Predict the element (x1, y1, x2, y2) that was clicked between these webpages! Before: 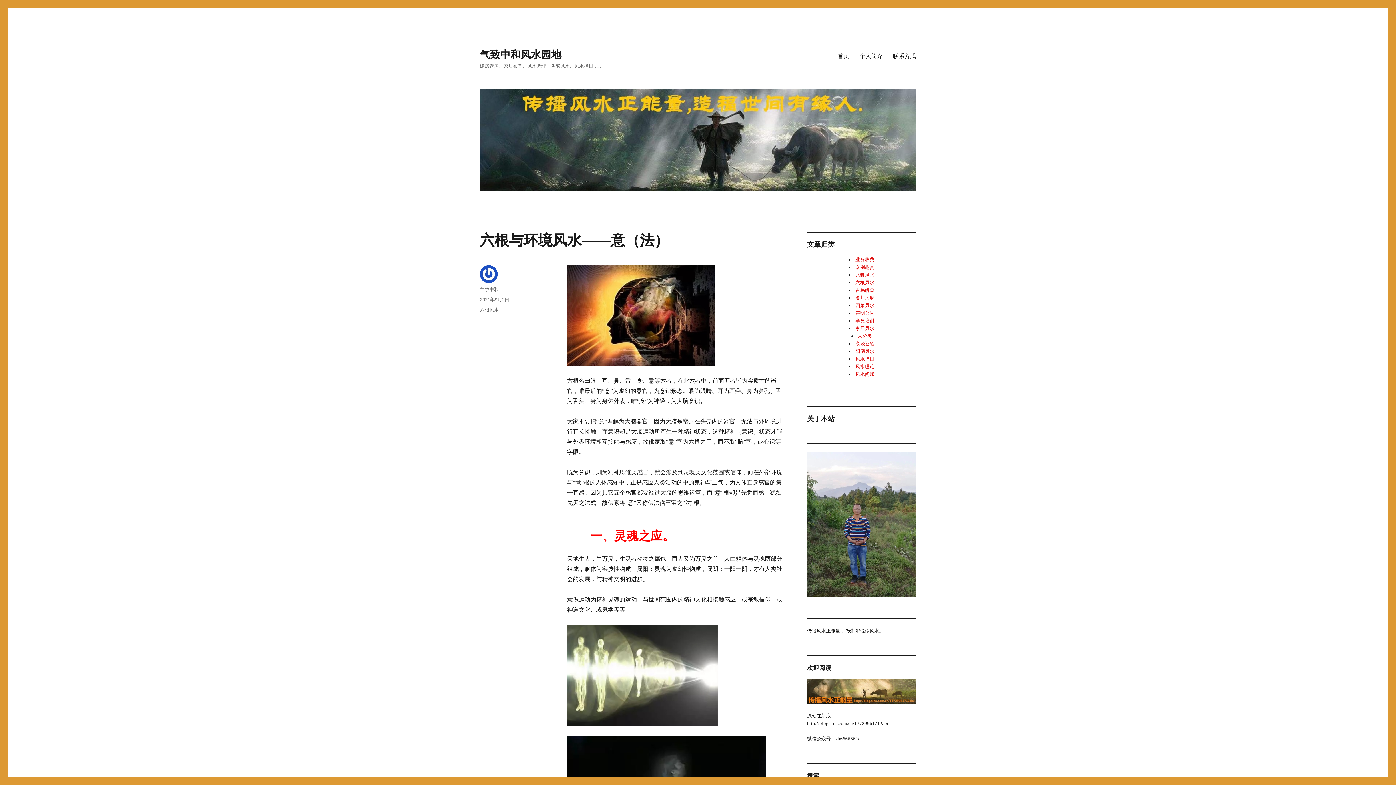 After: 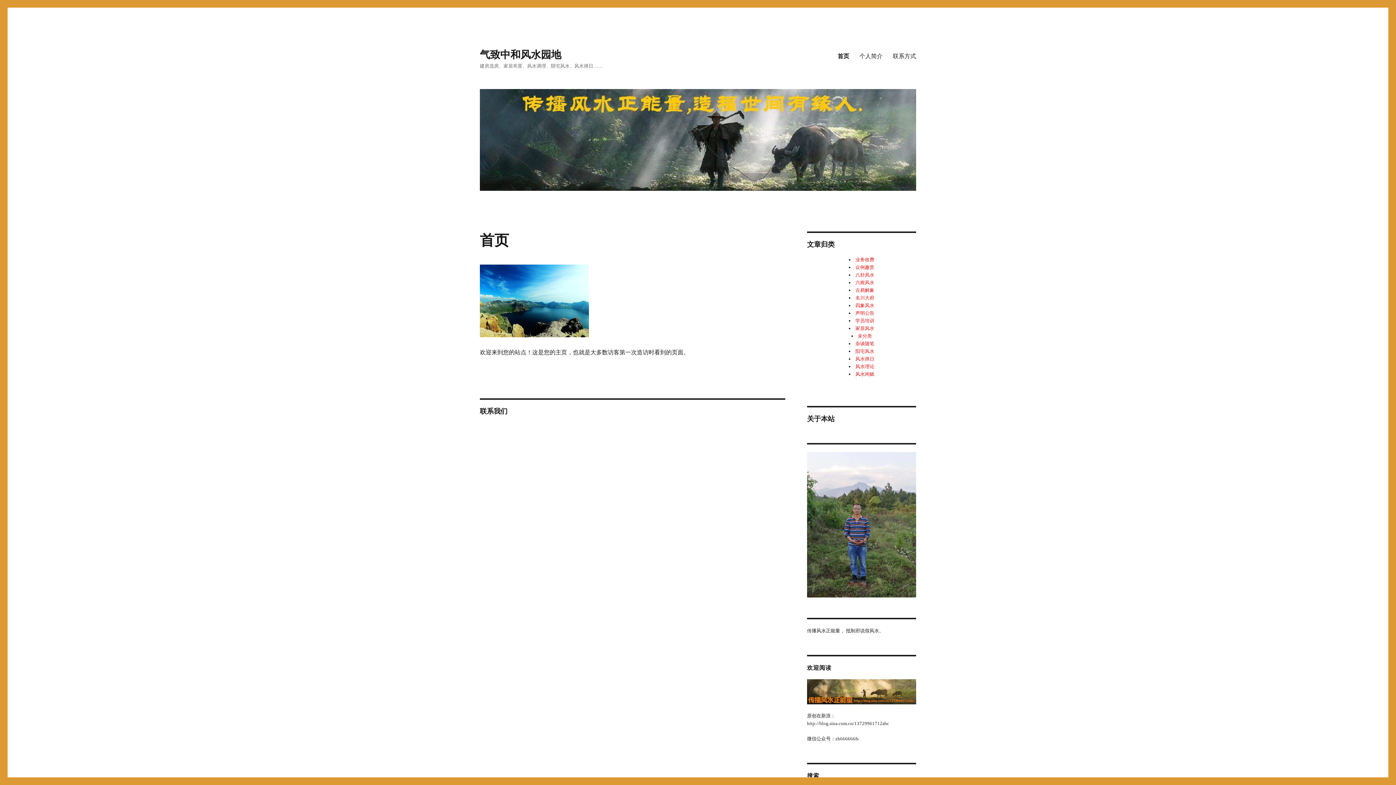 Action: label: 首页 bbox: (832, 48, 854, 63)